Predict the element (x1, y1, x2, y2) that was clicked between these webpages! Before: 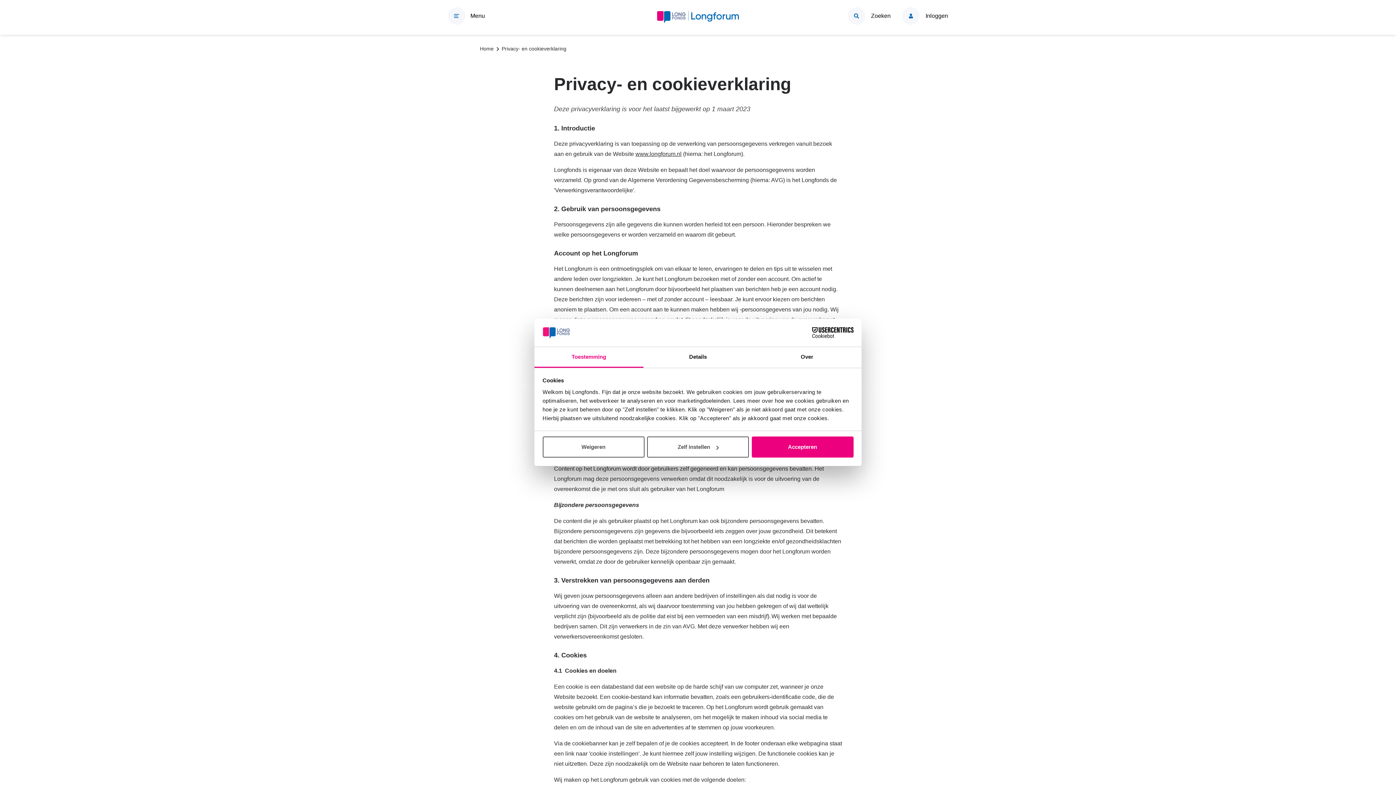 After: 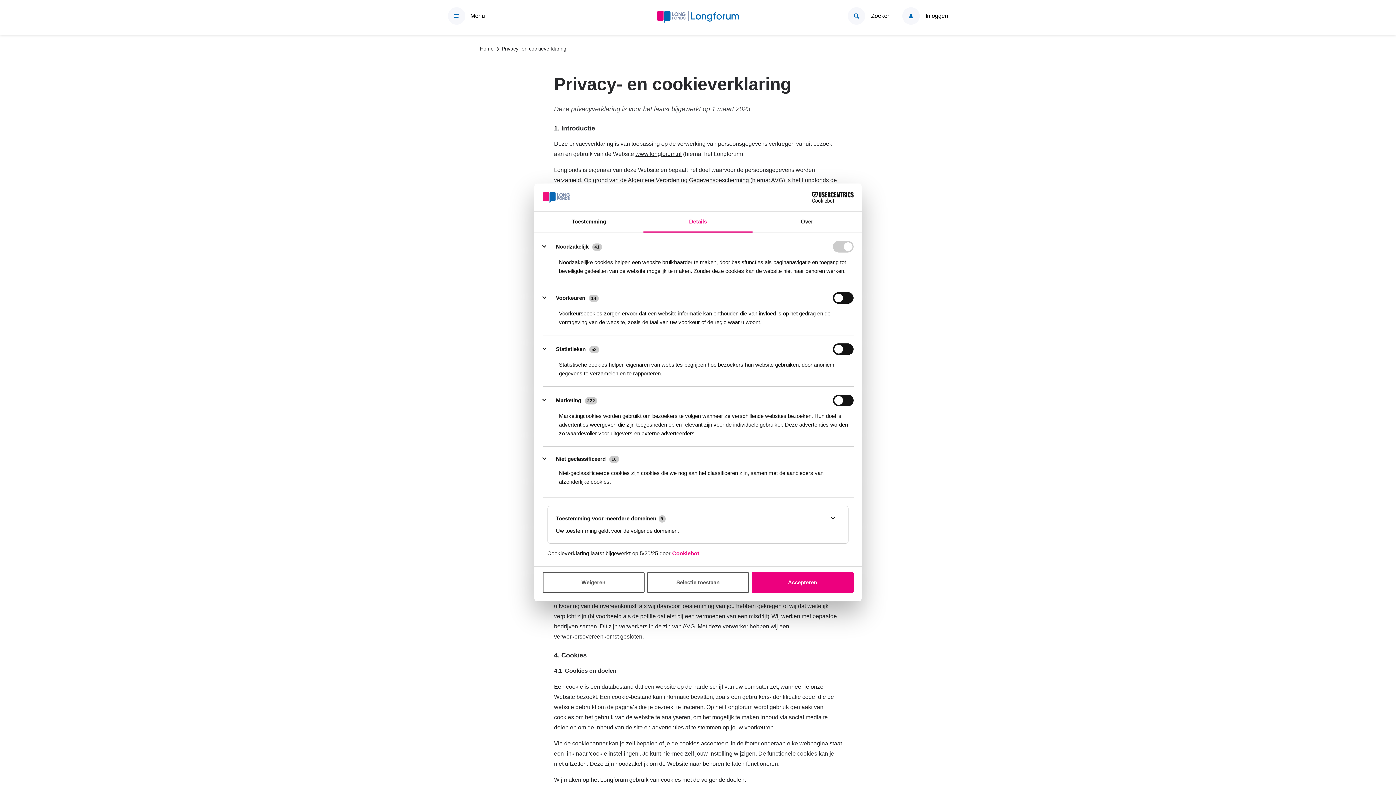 Action: bbox: (643, 347, 752, 367) label: Details